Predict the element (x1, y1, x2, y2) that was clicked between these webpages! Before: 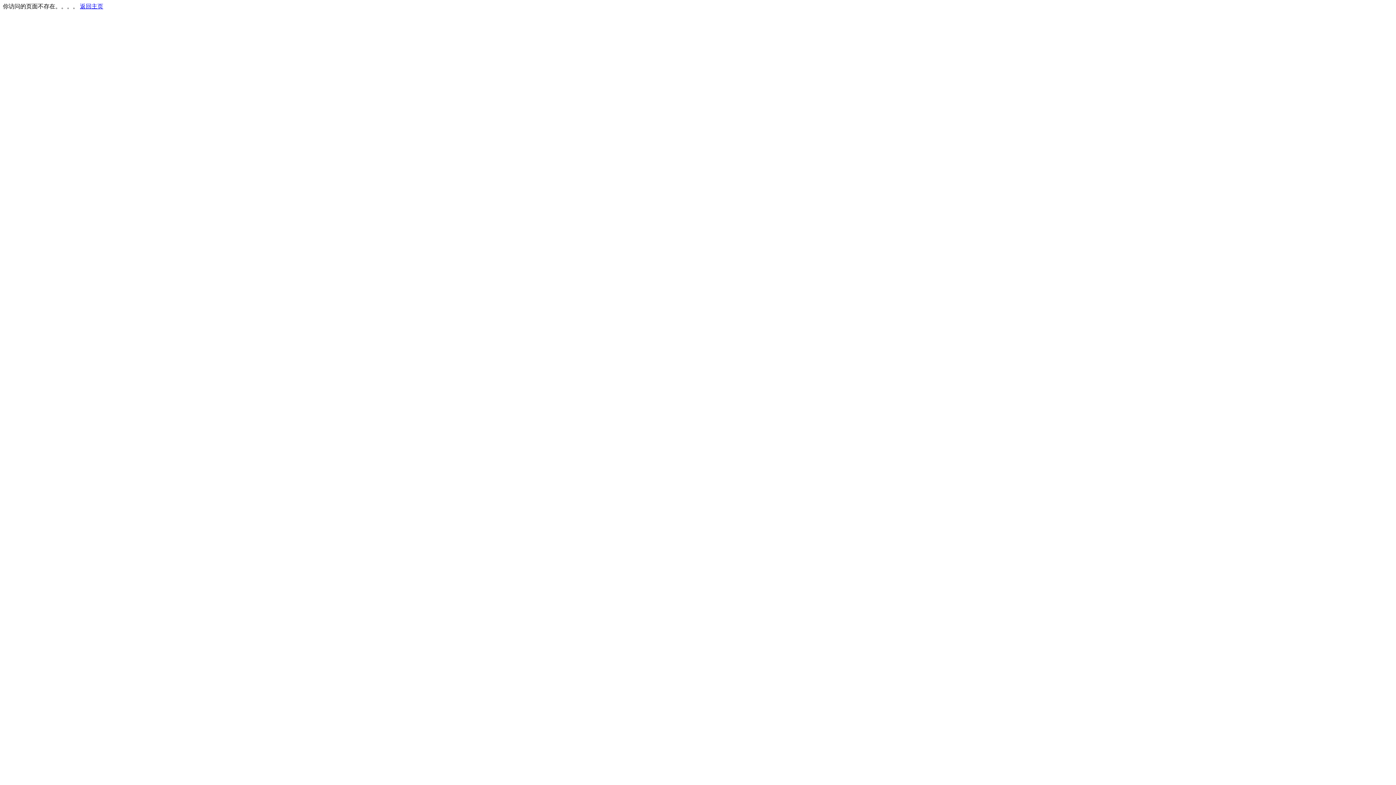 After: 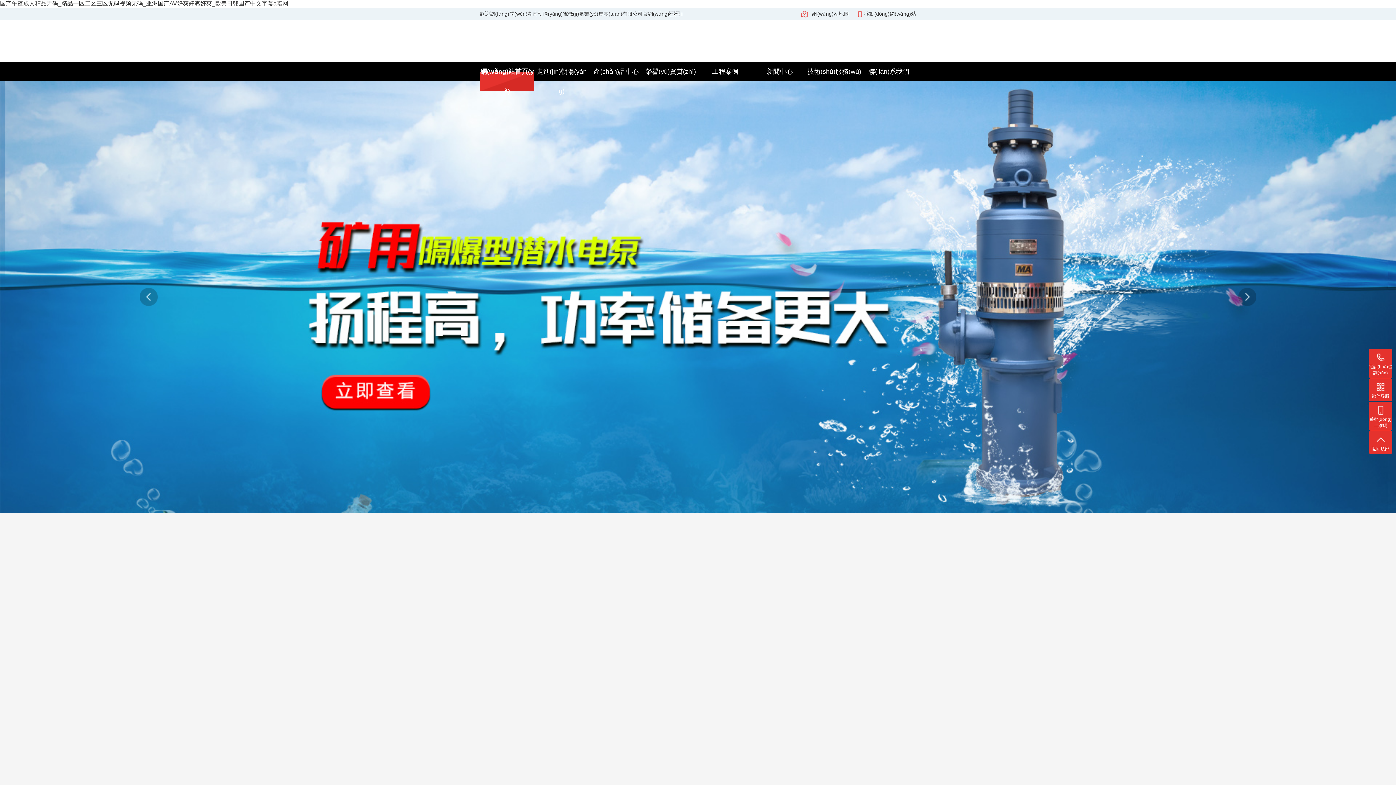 Action: bbox: (80, 3, 103, 9) label: 返回主页